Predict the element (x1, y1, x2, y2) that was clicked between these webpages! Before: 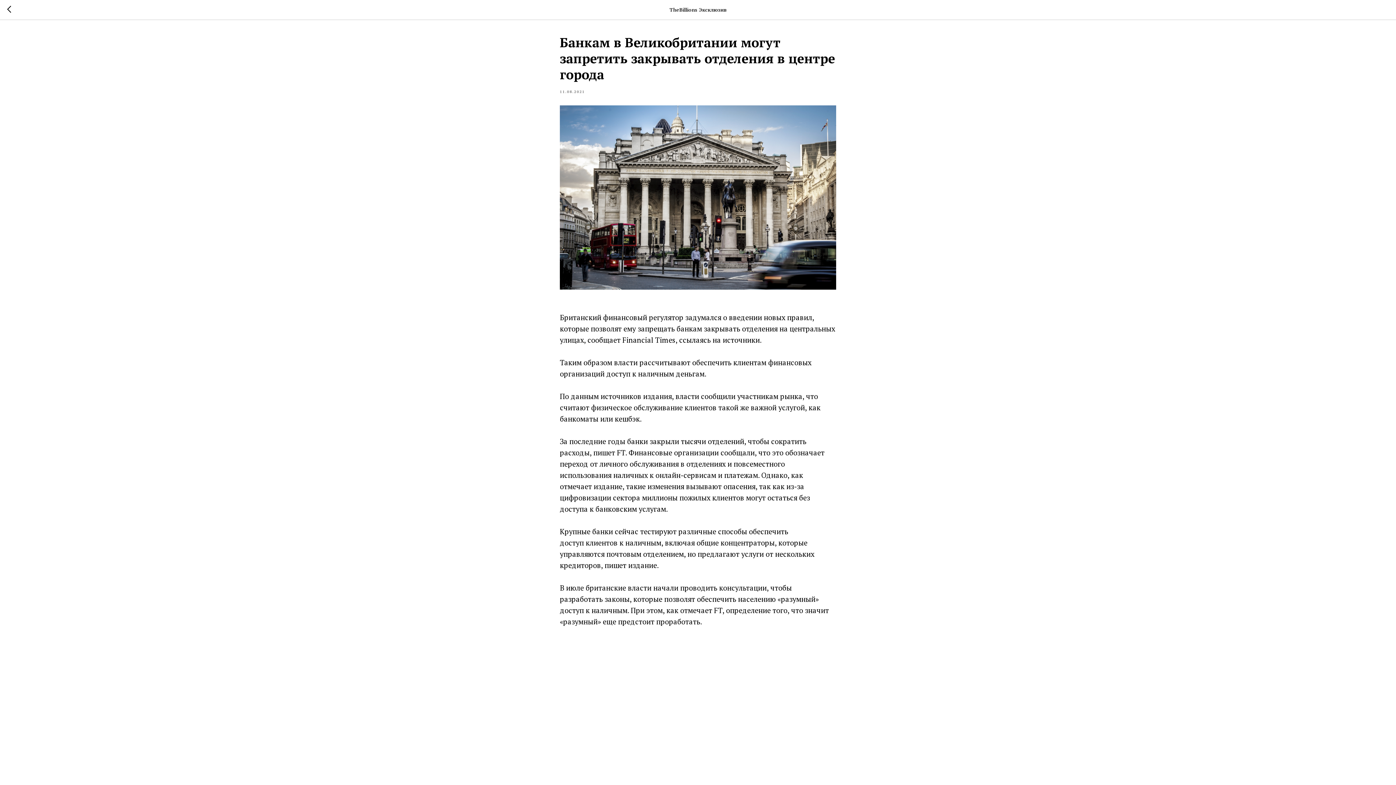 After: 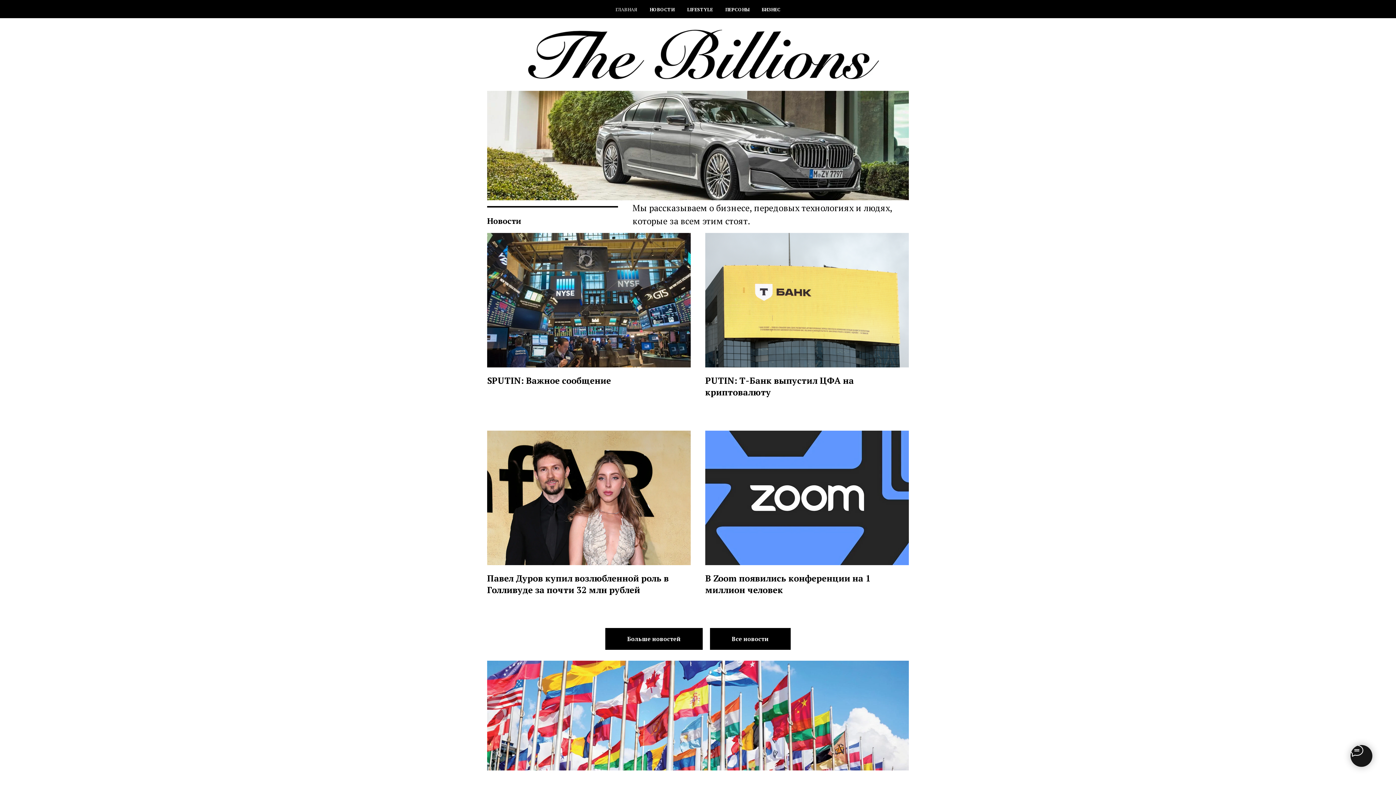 Action: bbox: (7, 5, 15, 14)